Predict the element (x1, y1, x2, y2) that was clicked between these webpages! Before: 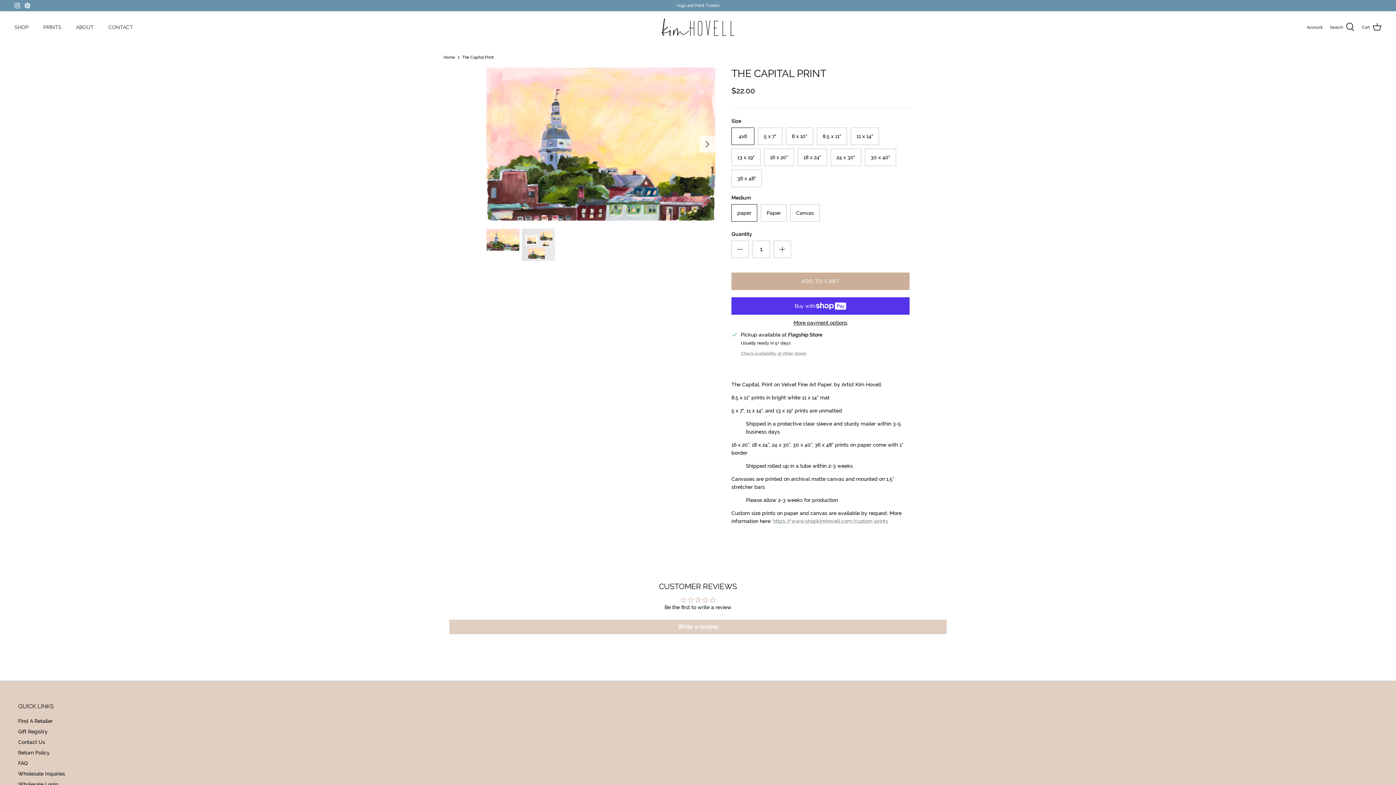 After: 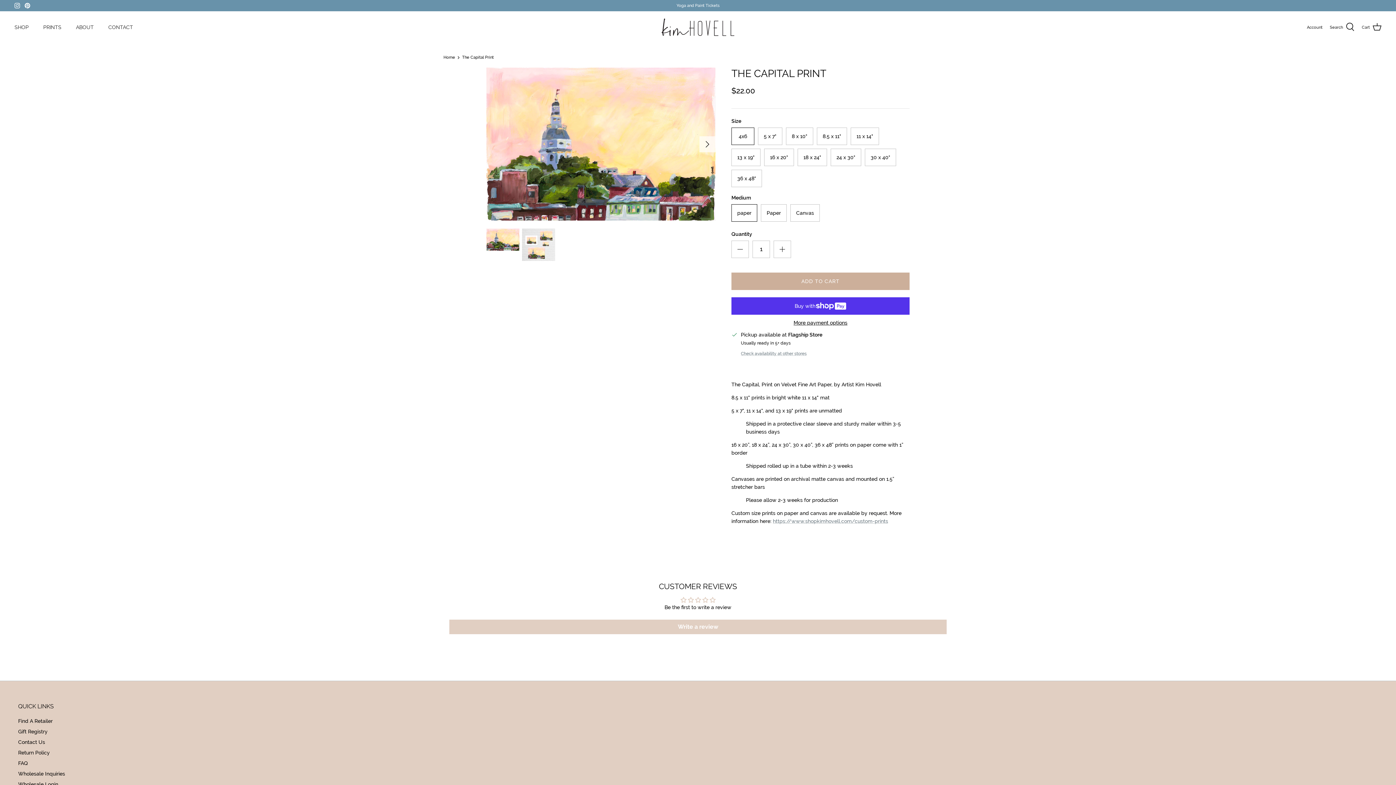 Action: label: Instagram bbox: (14, 2, 20, 8)